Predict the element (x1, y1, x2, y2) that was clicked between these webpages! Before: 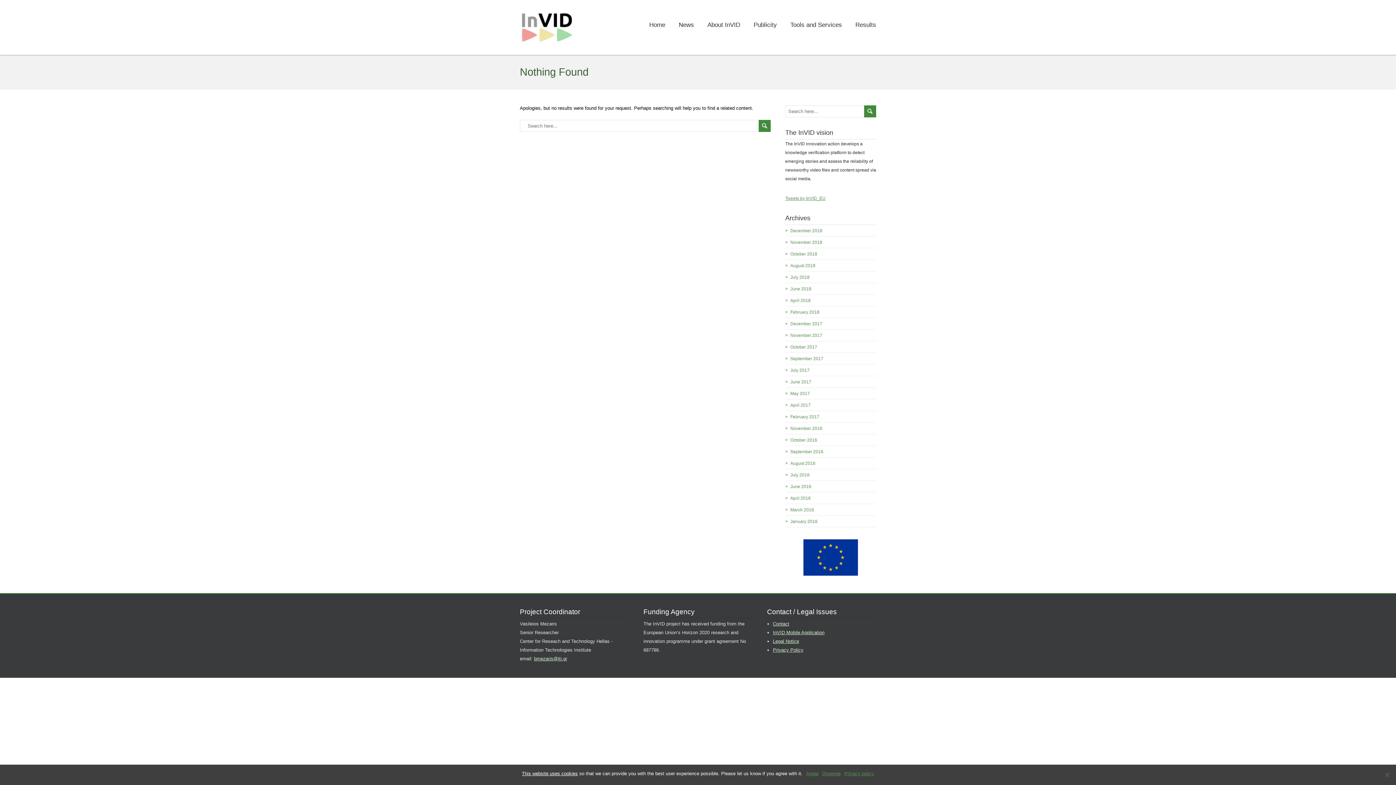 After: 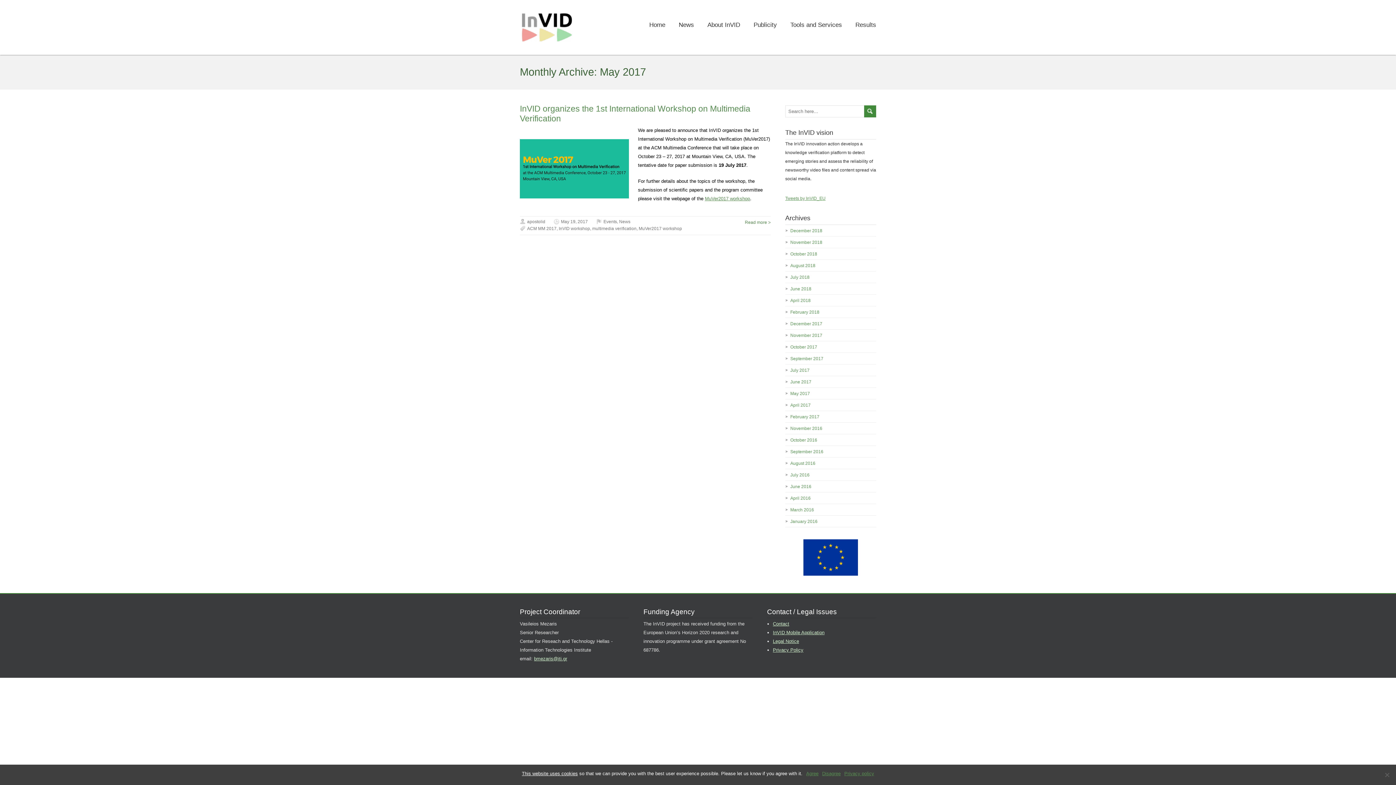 Action: bbox: (790, 391, 810, 396) label: May 2017